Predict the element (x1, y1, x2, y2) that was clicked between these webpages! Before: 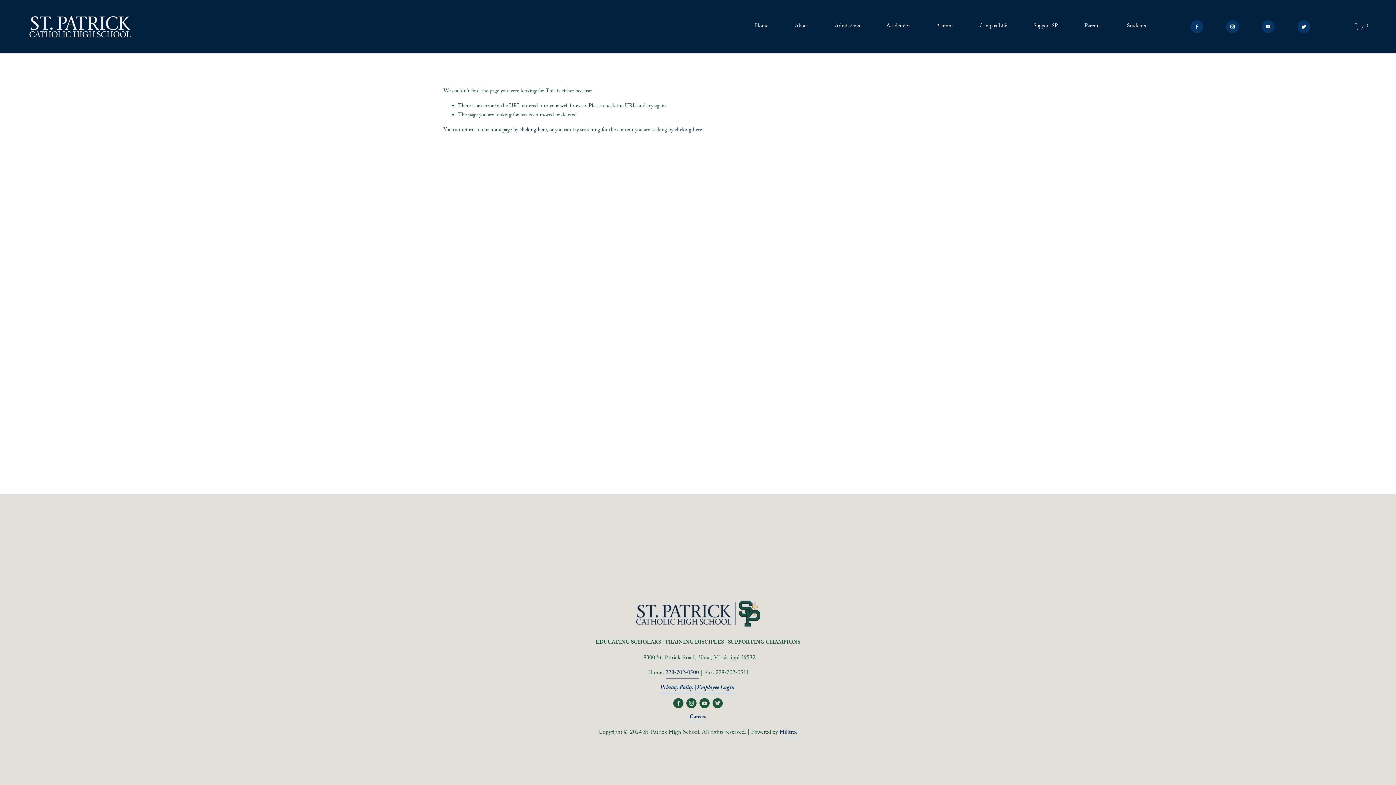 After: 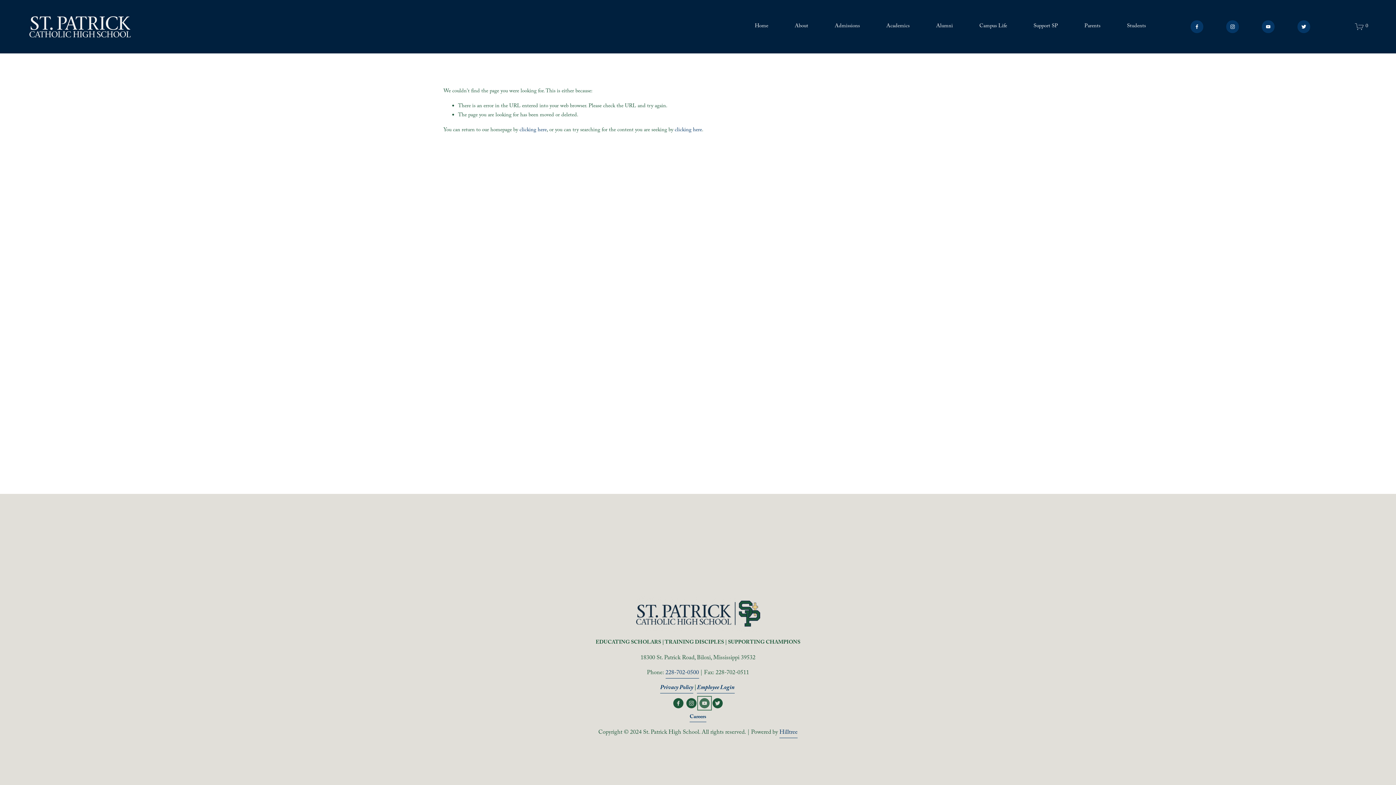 Action: bbox: (699, 698, 709, 708) label: YouTube